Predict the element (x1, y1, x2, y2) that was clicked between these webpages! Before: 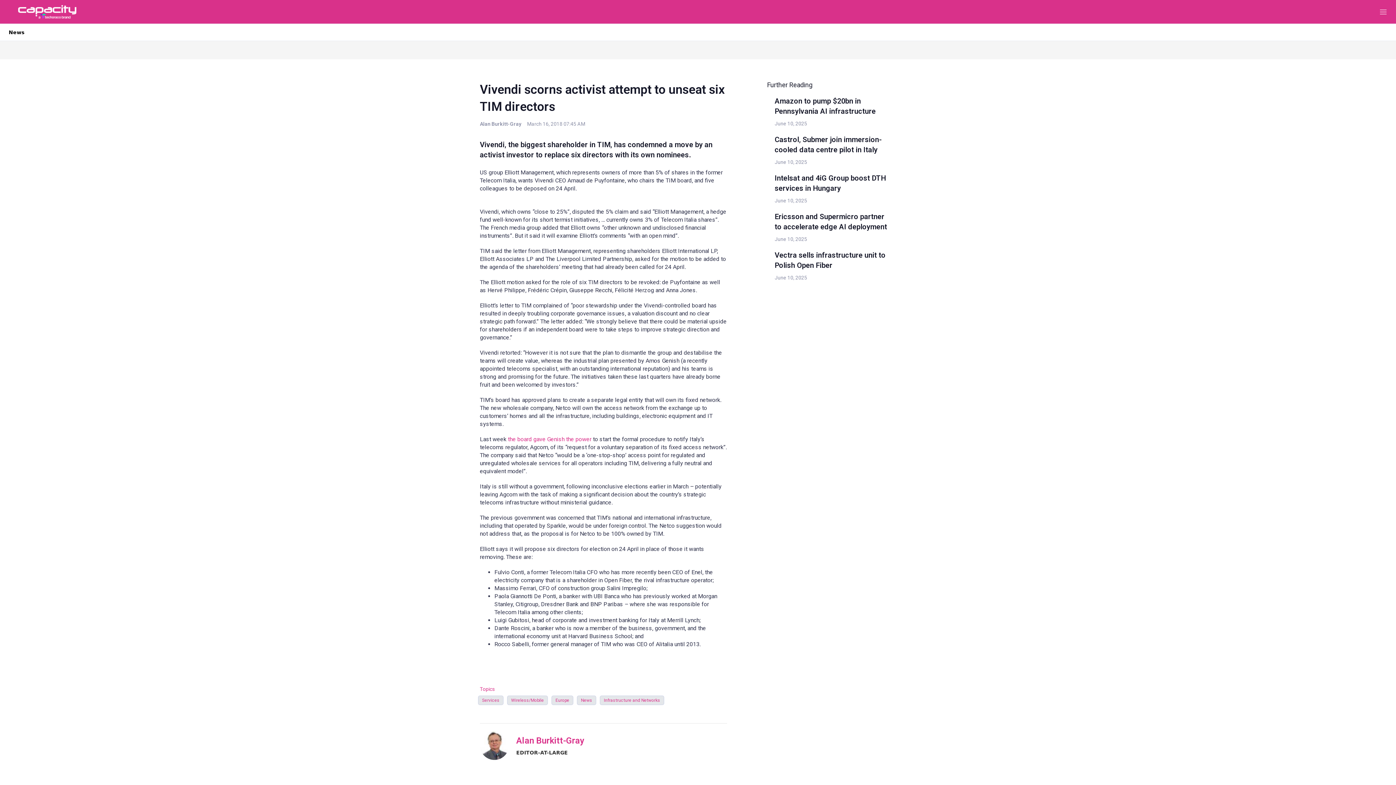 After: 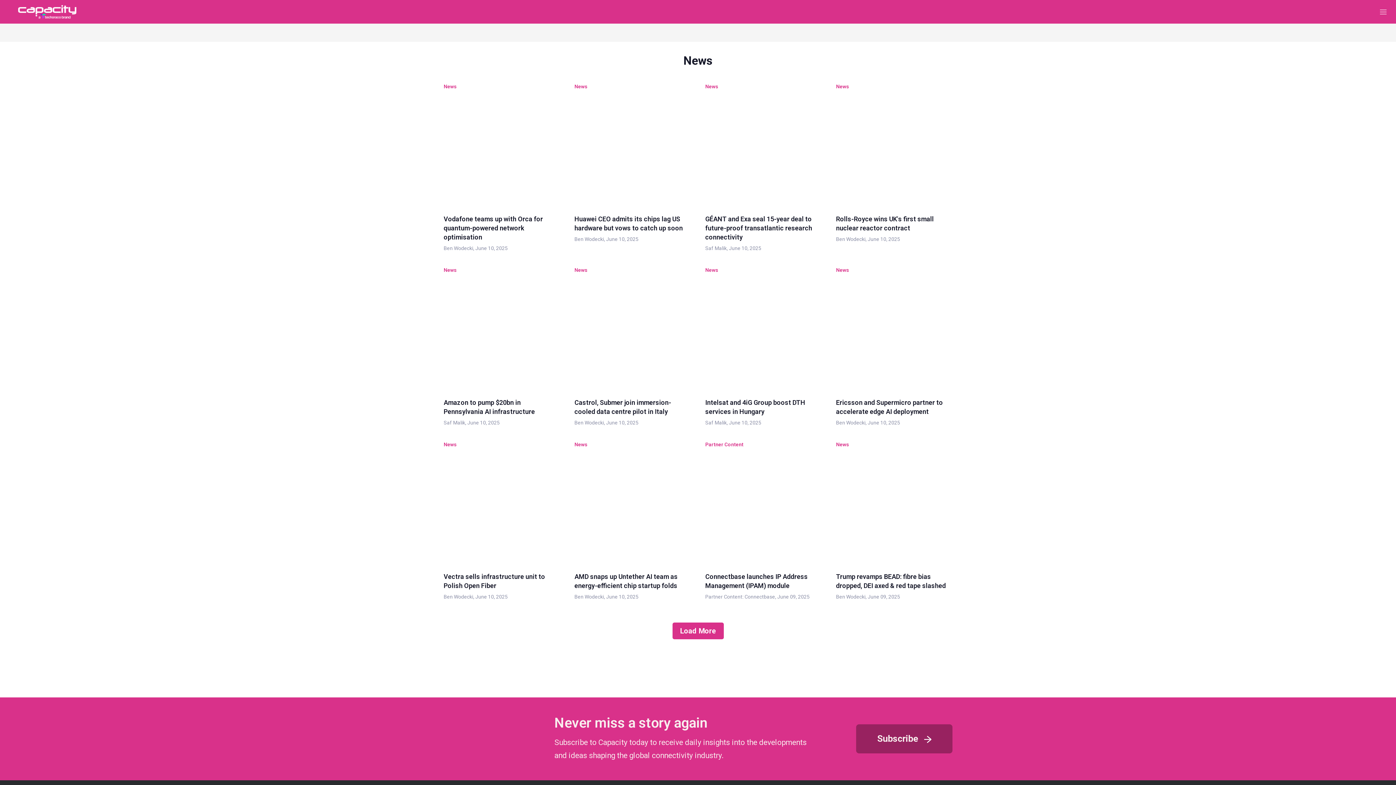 Action: bbox: (8, 24, 24, 40) label: News